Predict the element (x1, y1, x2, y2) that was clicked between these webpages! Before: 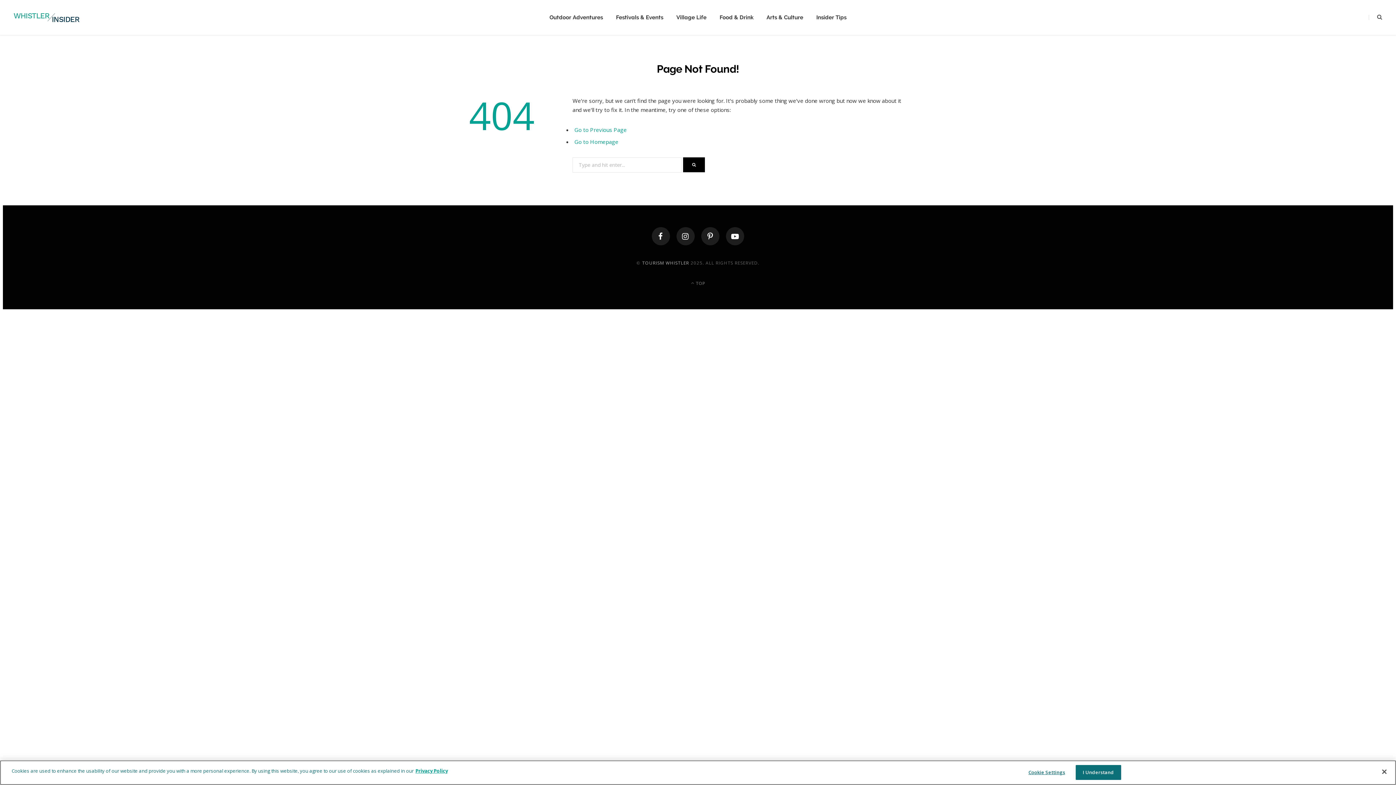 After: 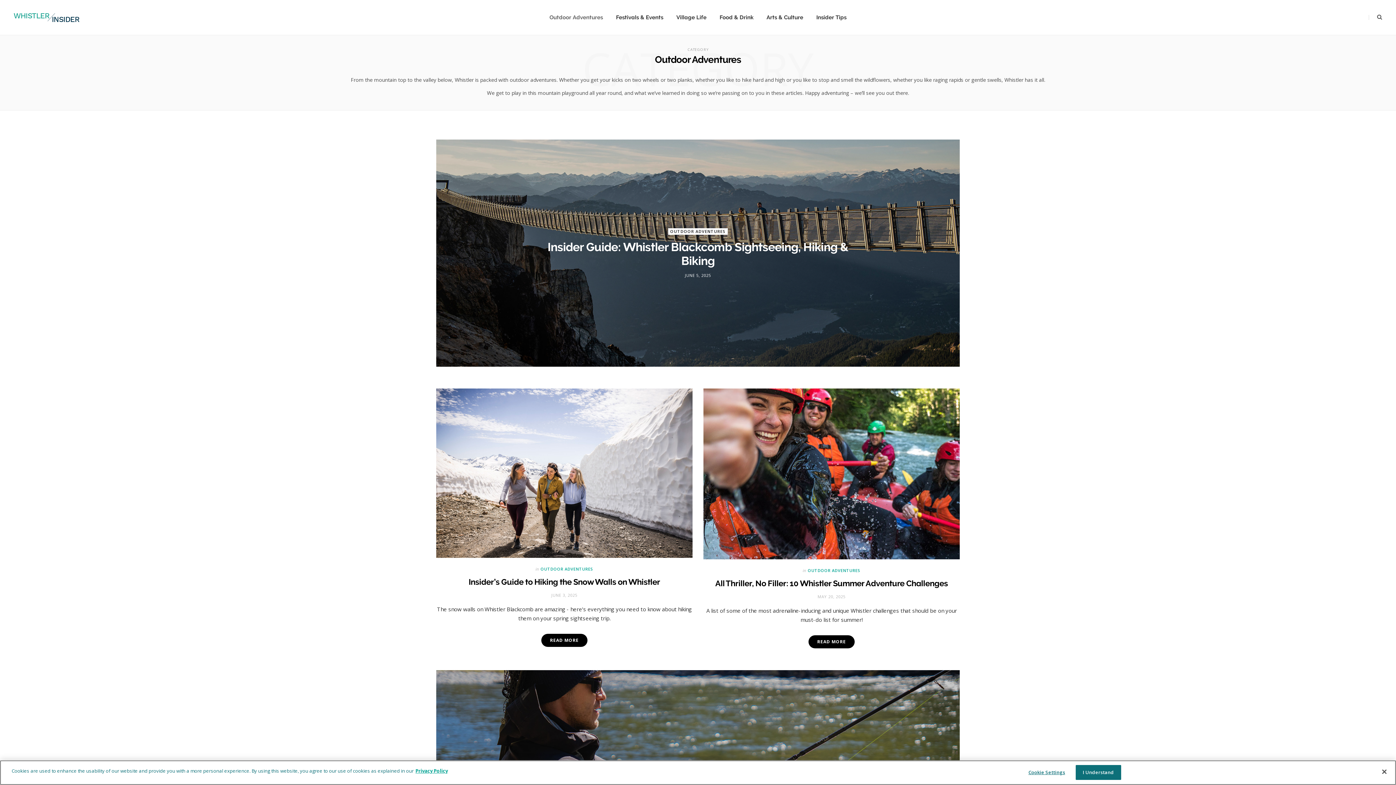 Action: bbox: (543, 0, 609, 34) label: Outdoor Adventures